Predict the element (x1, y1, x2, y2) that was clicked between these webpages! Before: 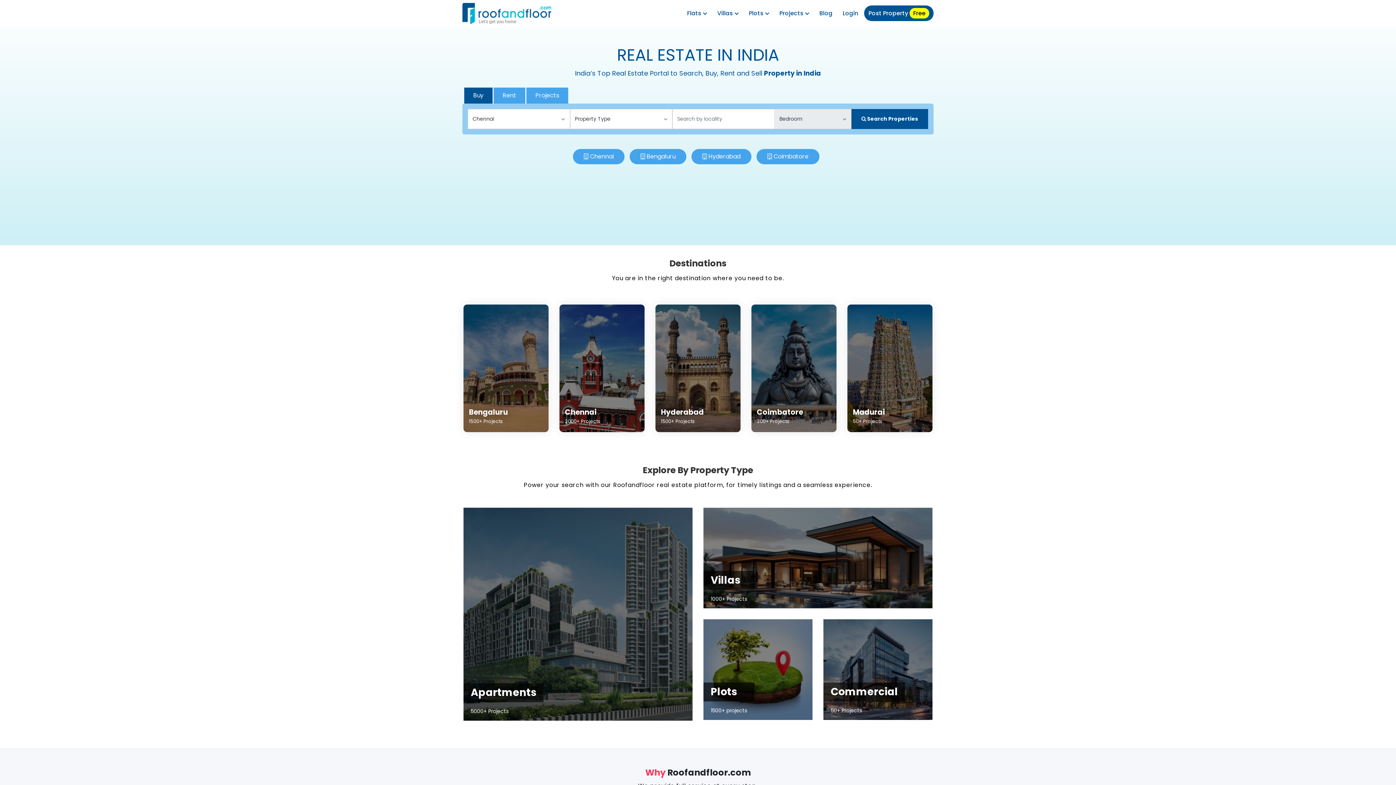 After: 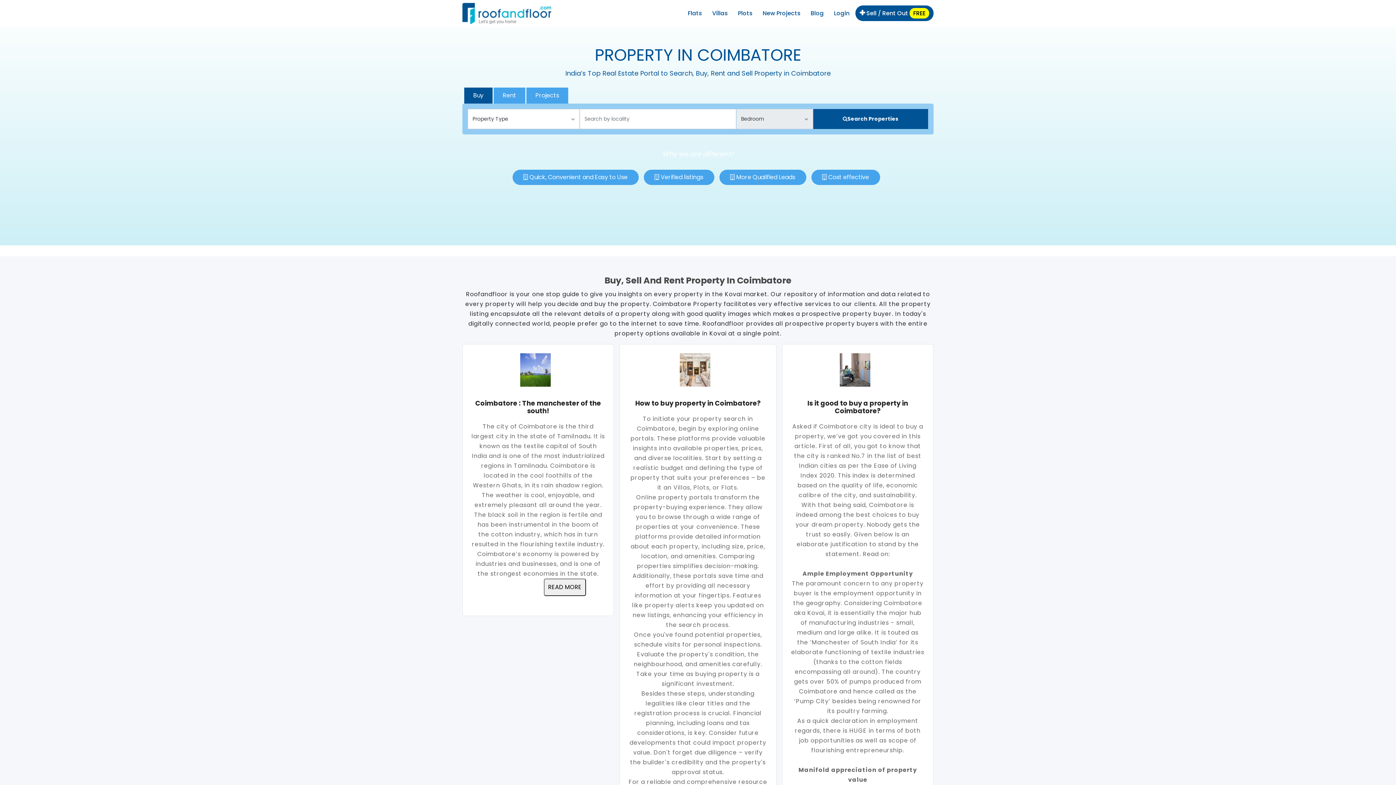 Action: bbox: (751, 304, 836, 432) label: Coimbatore
300+ Projects